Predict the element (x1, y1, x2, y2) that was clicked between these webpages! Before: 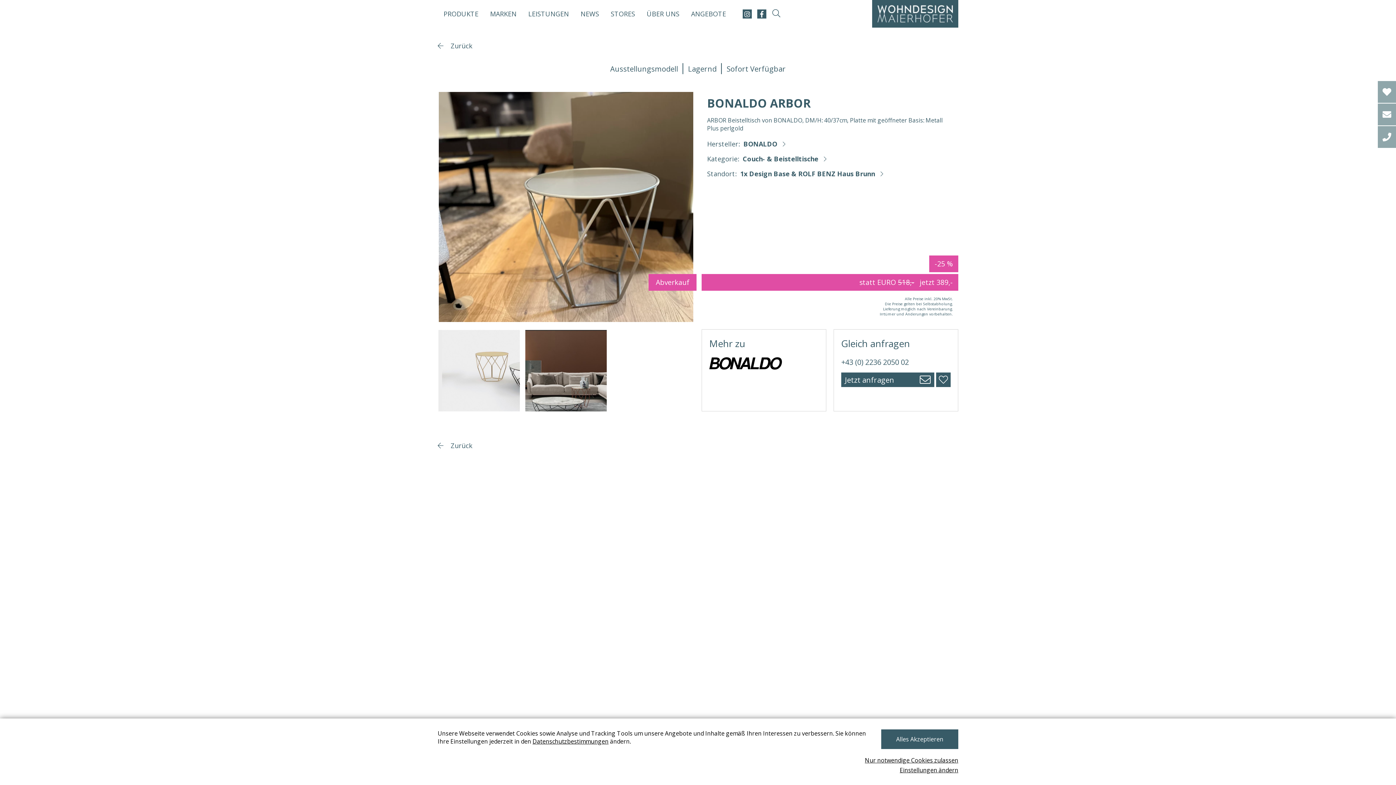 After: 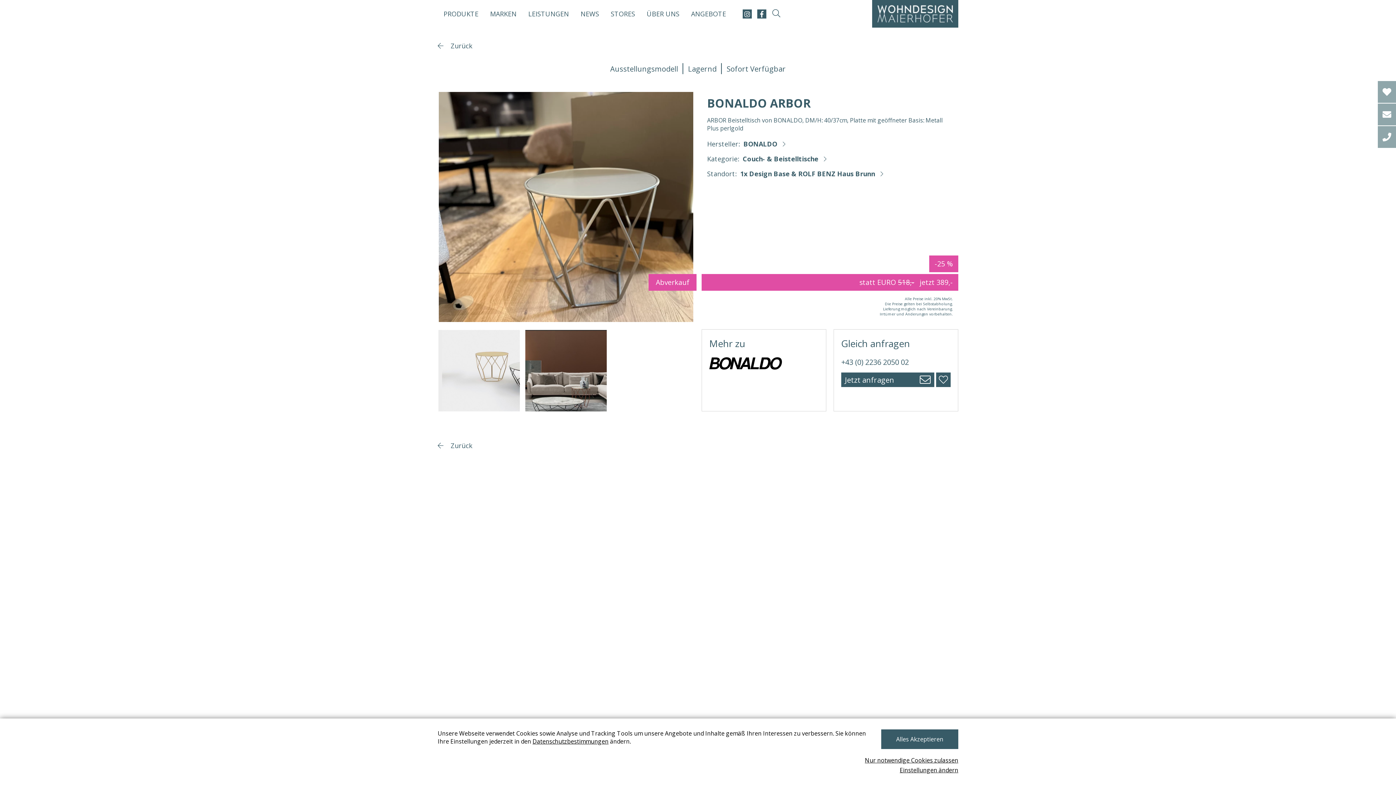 Action: label: instagram bbox: (742, 9, 752, 18)